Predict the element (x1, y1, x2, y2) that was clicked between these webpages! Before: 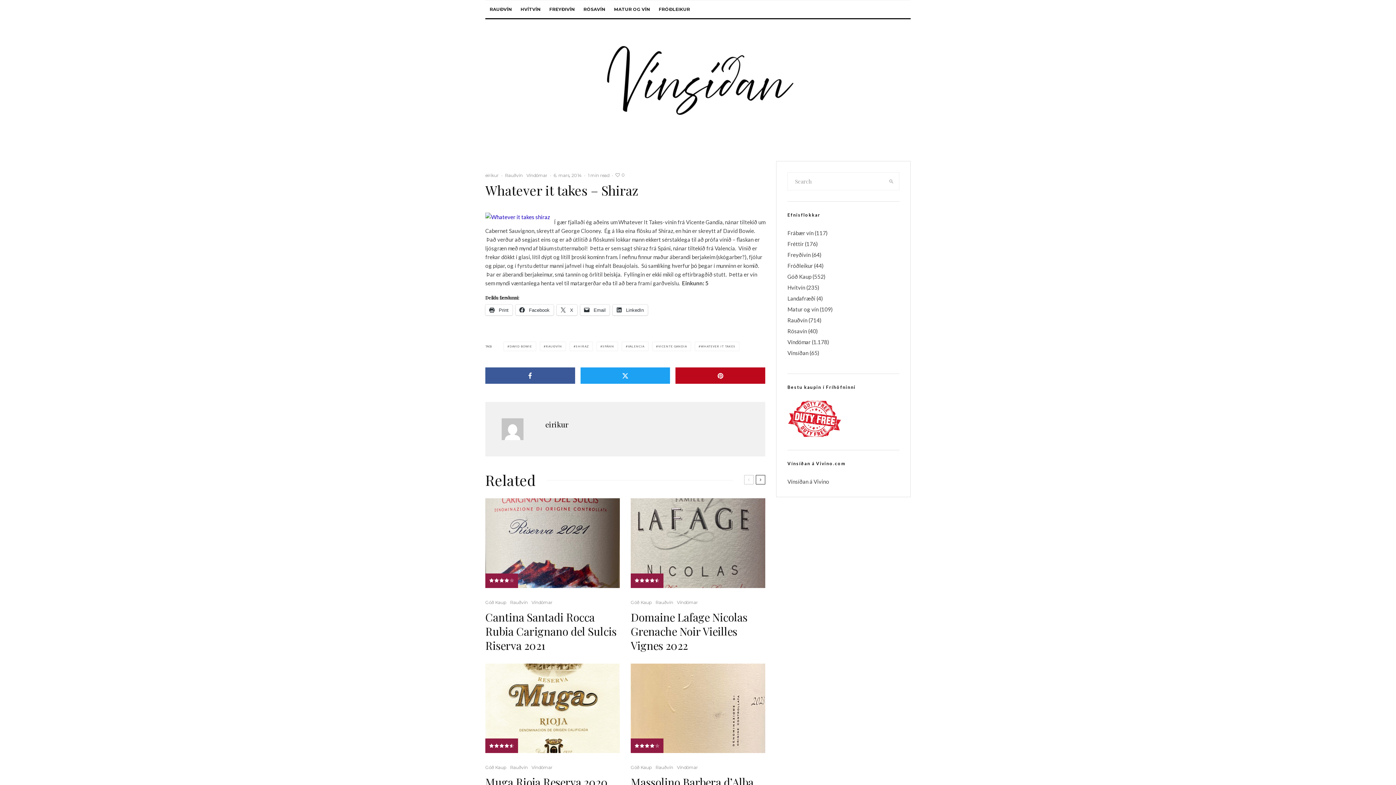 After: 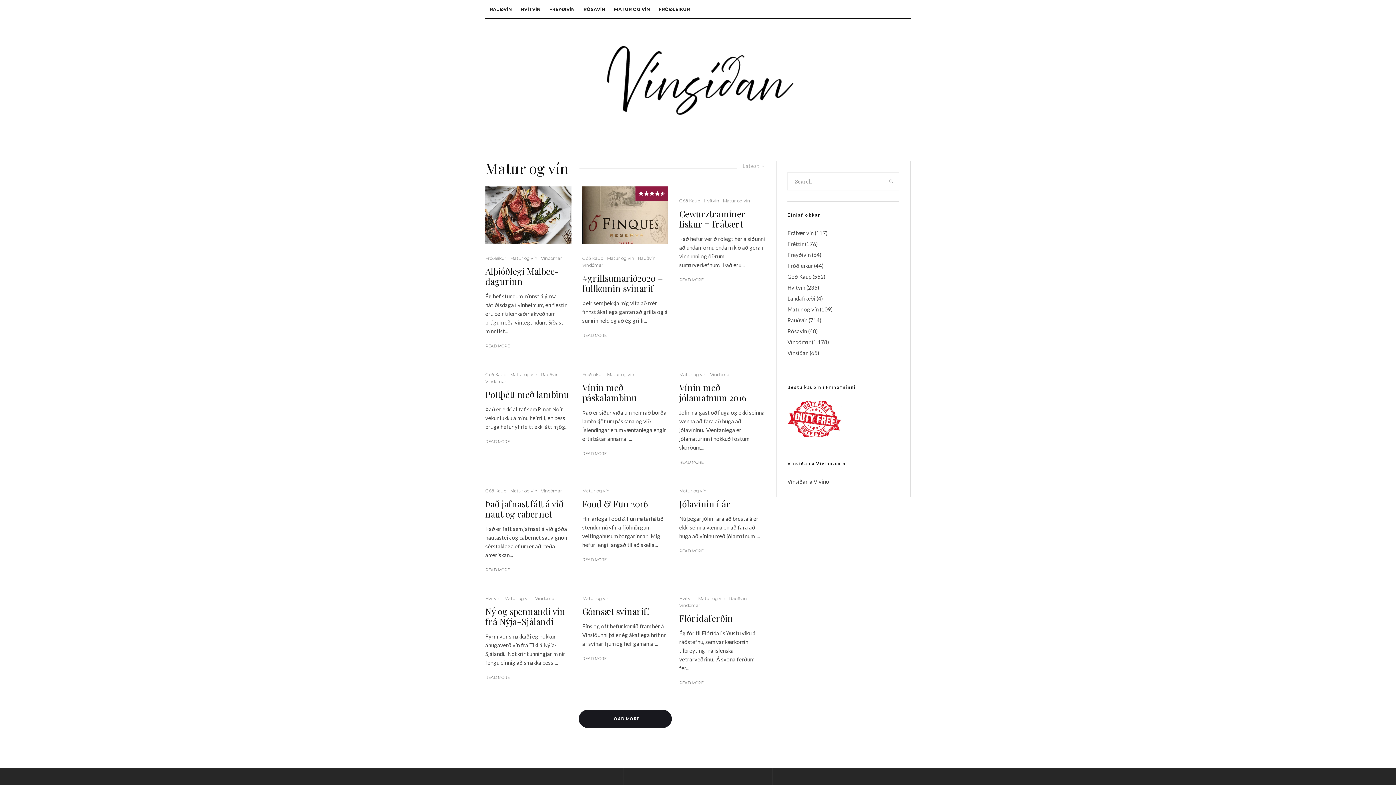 Action: label: Matur og vín bbox: (787, 306, 818, 312)